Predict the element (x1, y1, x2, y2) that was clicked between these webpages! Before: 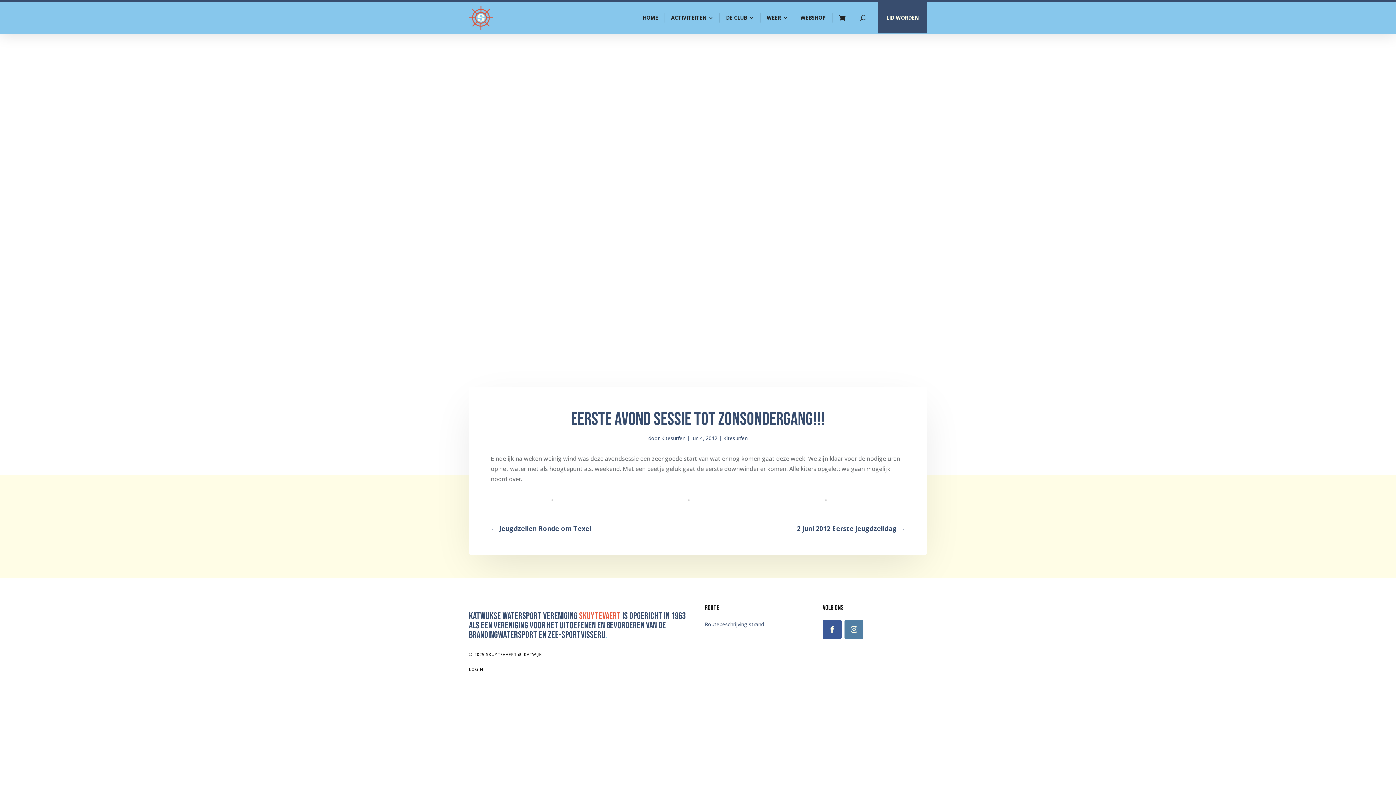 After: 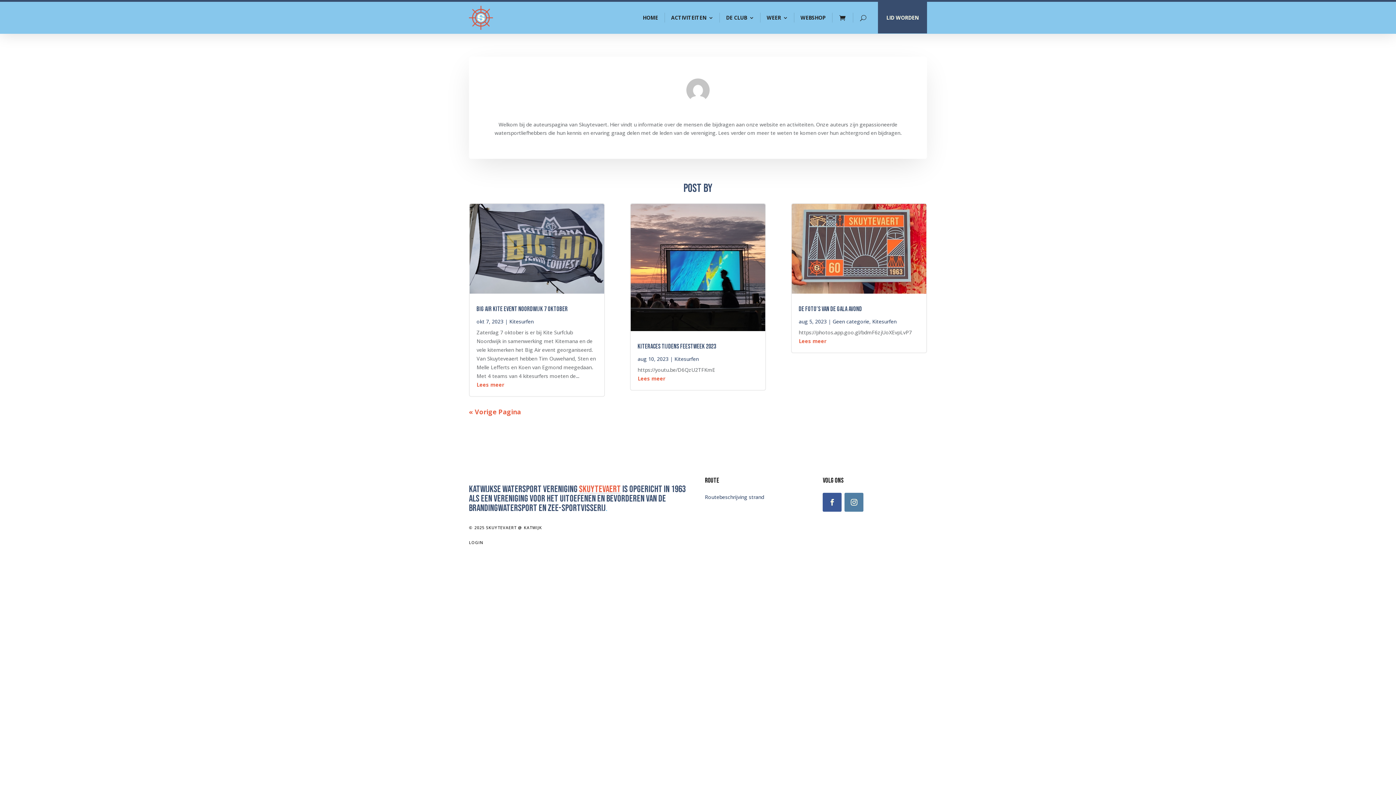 Action: bbox: (661, 434, 685, 441) label: Kitesurfen